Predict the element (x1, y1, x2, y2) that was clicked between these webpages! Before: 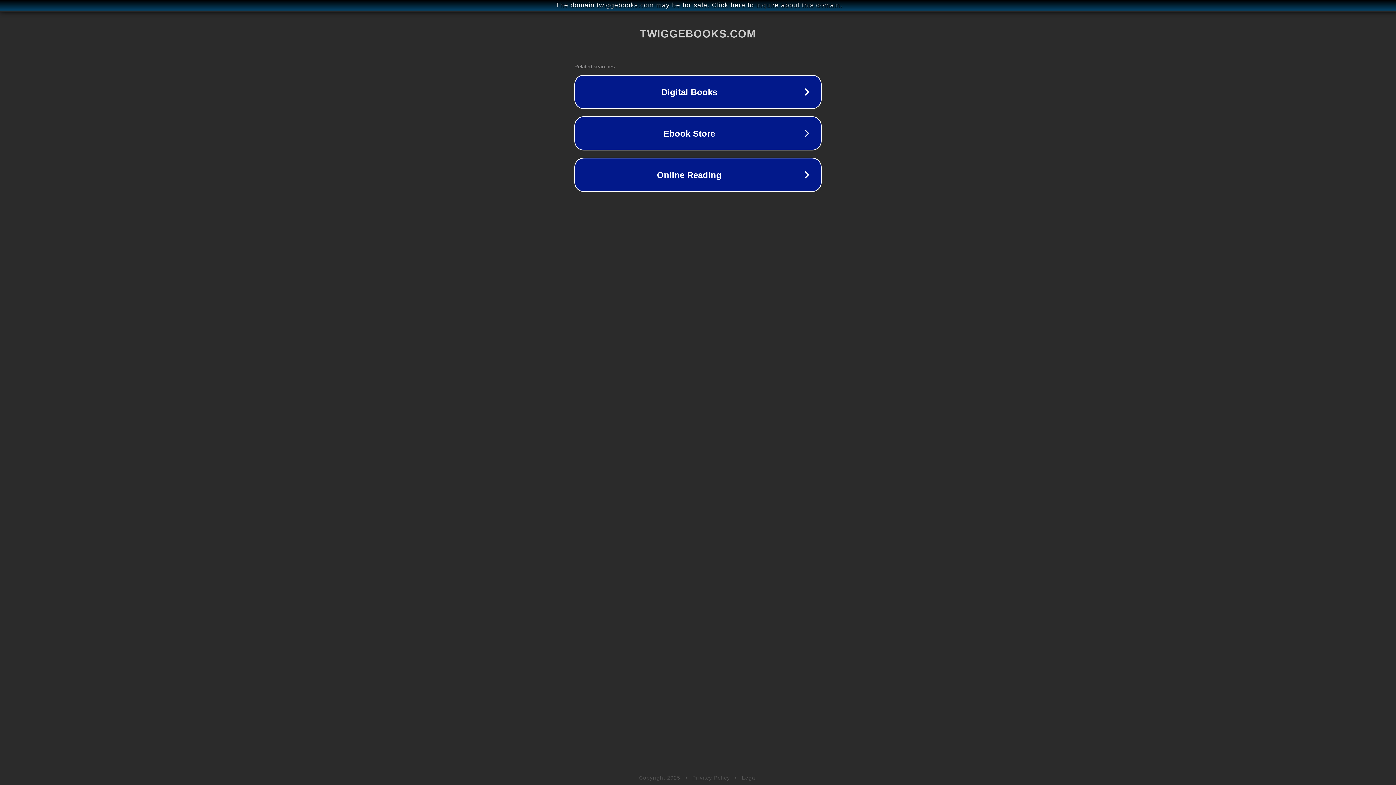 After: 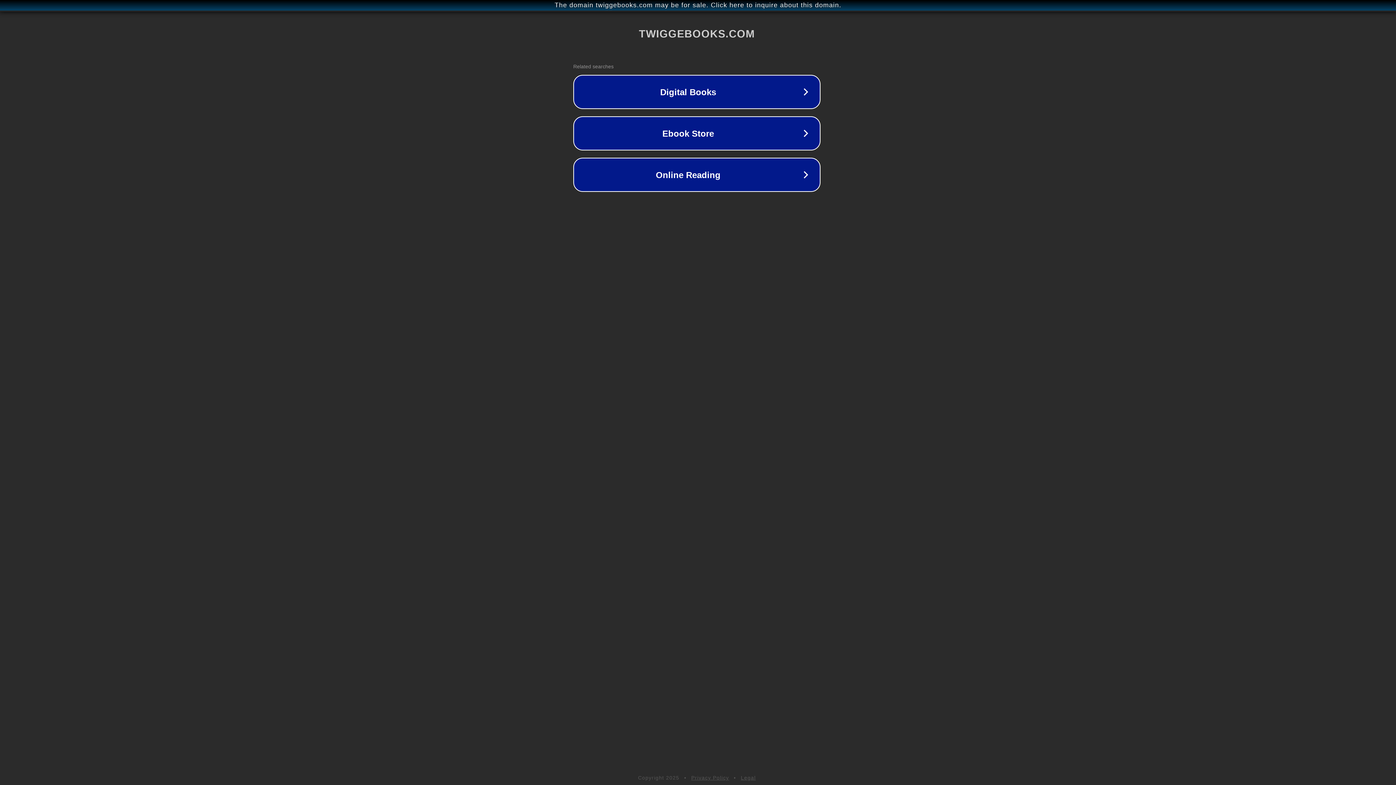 Action: bbox: (1, 1, 1397, 9) label: The domain twiggebooks.com may be for sale. Click here to inquire about this domain.